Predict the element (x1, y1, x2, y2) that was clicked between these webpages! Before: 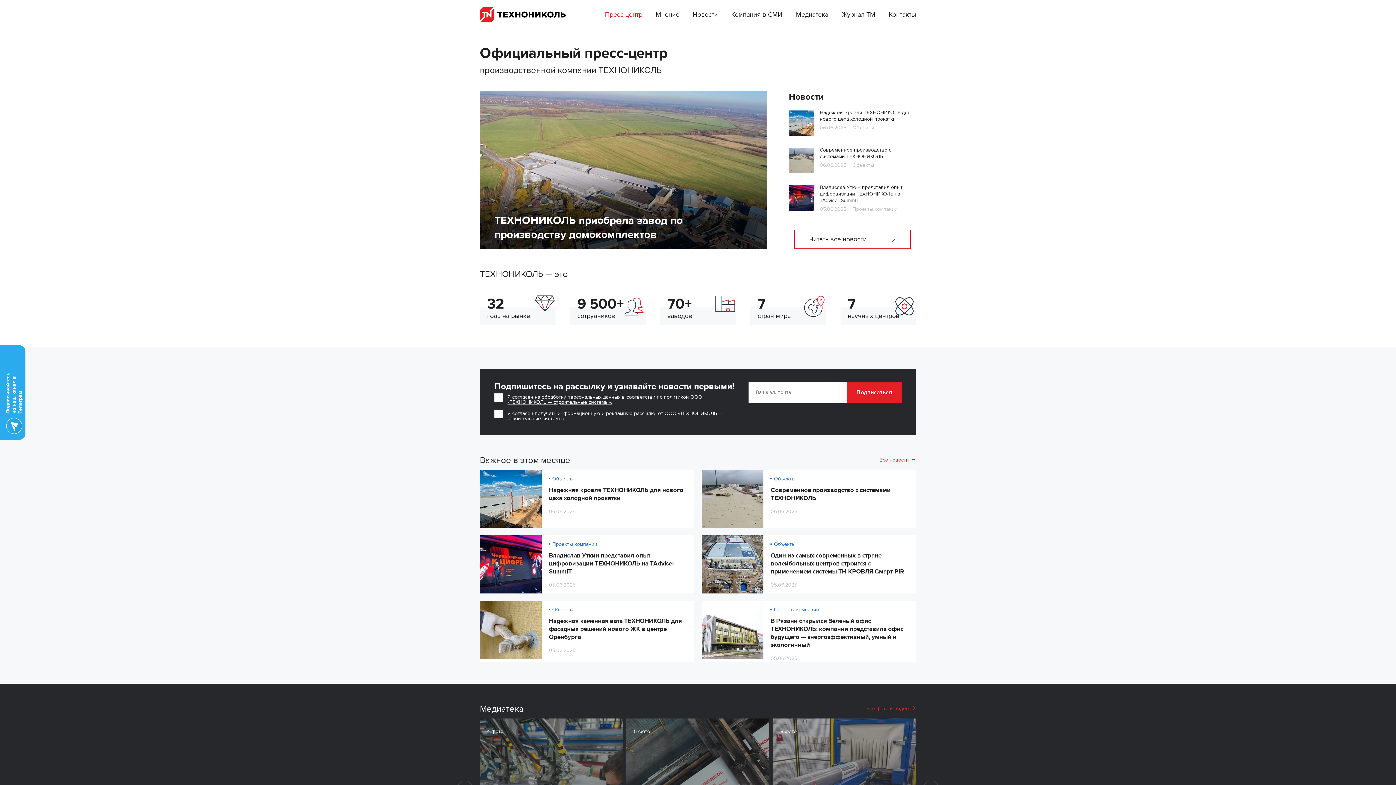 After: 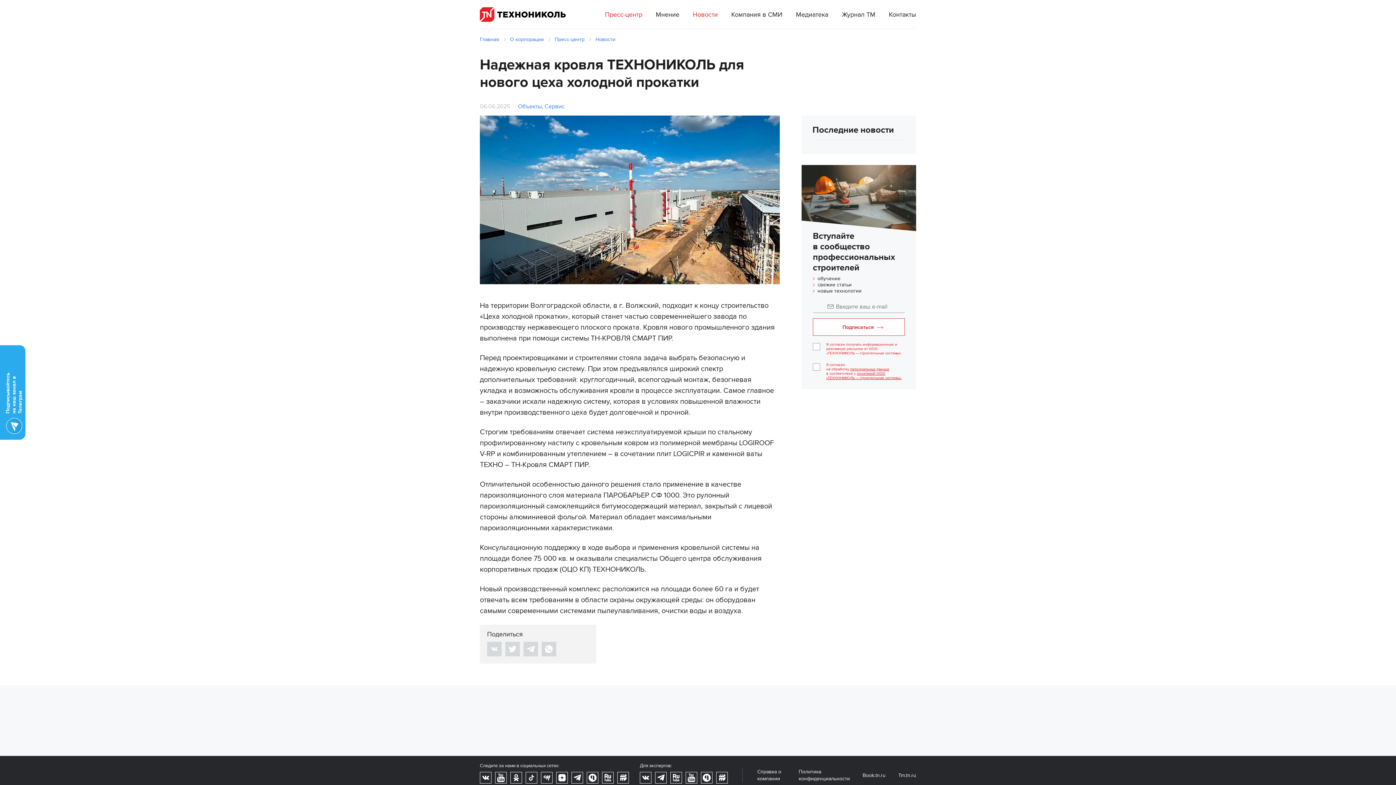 Action: bbox: (480, 470, 541, 528)